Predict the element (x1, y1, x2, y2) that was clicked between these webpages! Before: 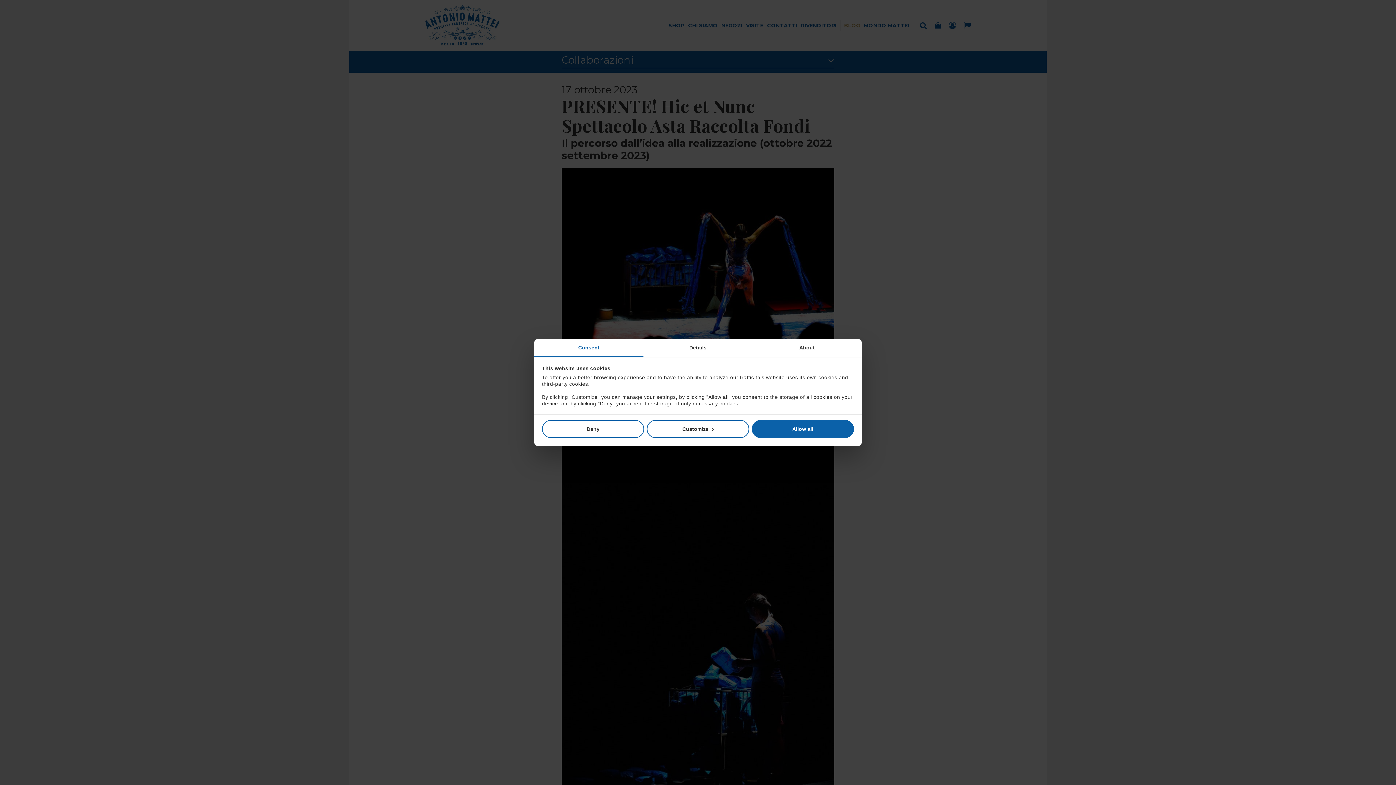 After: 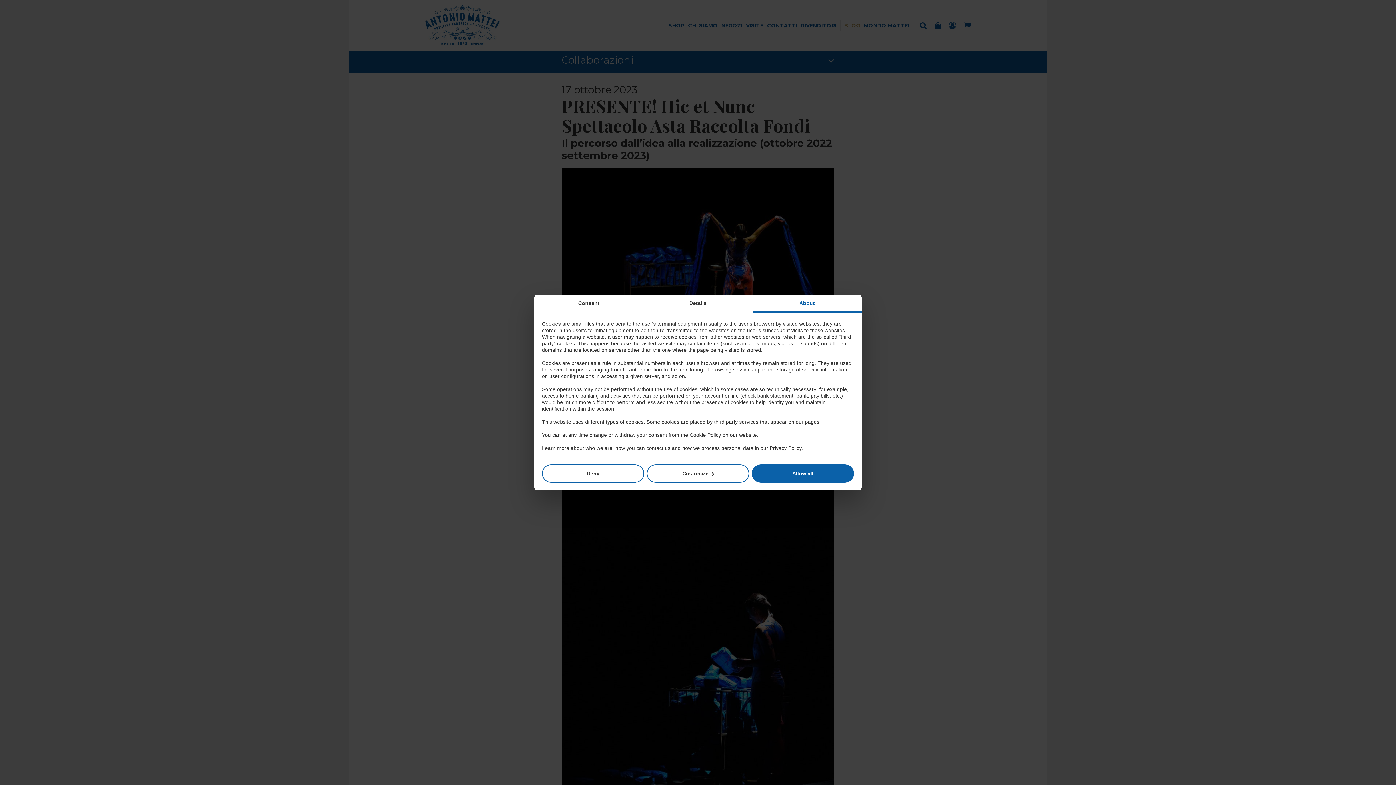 Action: bbox: (752, 339, 861, 357) label: About